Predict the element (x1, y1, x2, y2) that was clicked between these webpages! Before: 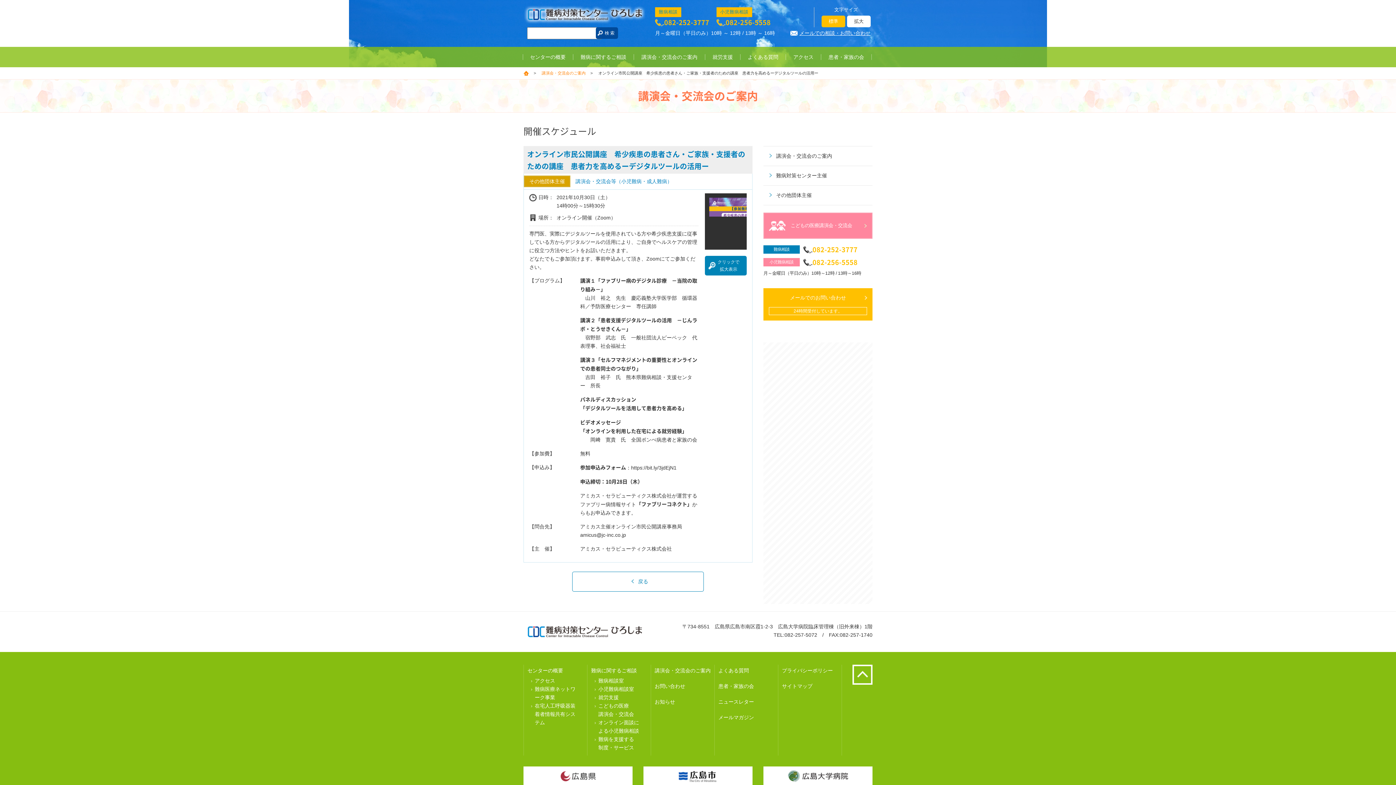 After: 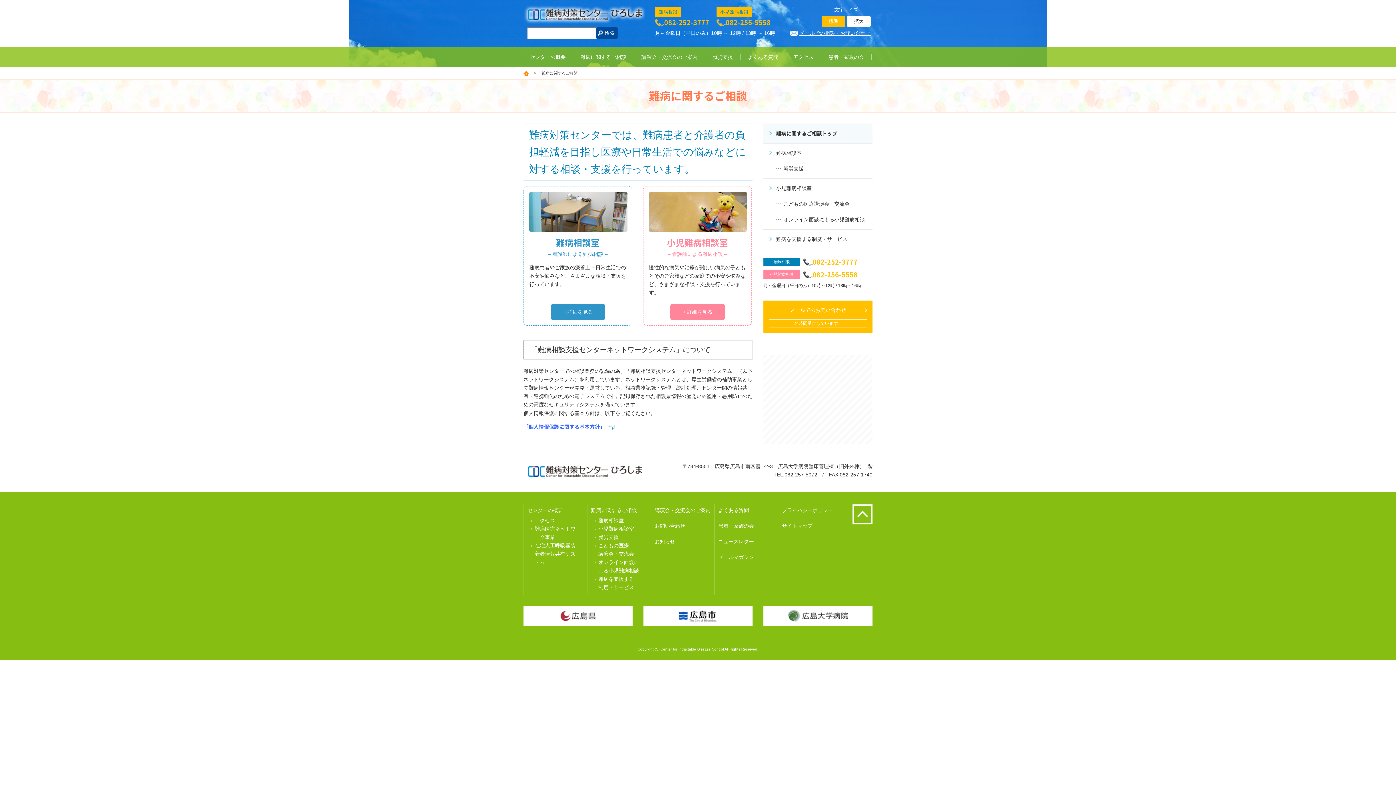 Action: label: 難病に関するご相談 bbox: (591, 668, 637, 673)